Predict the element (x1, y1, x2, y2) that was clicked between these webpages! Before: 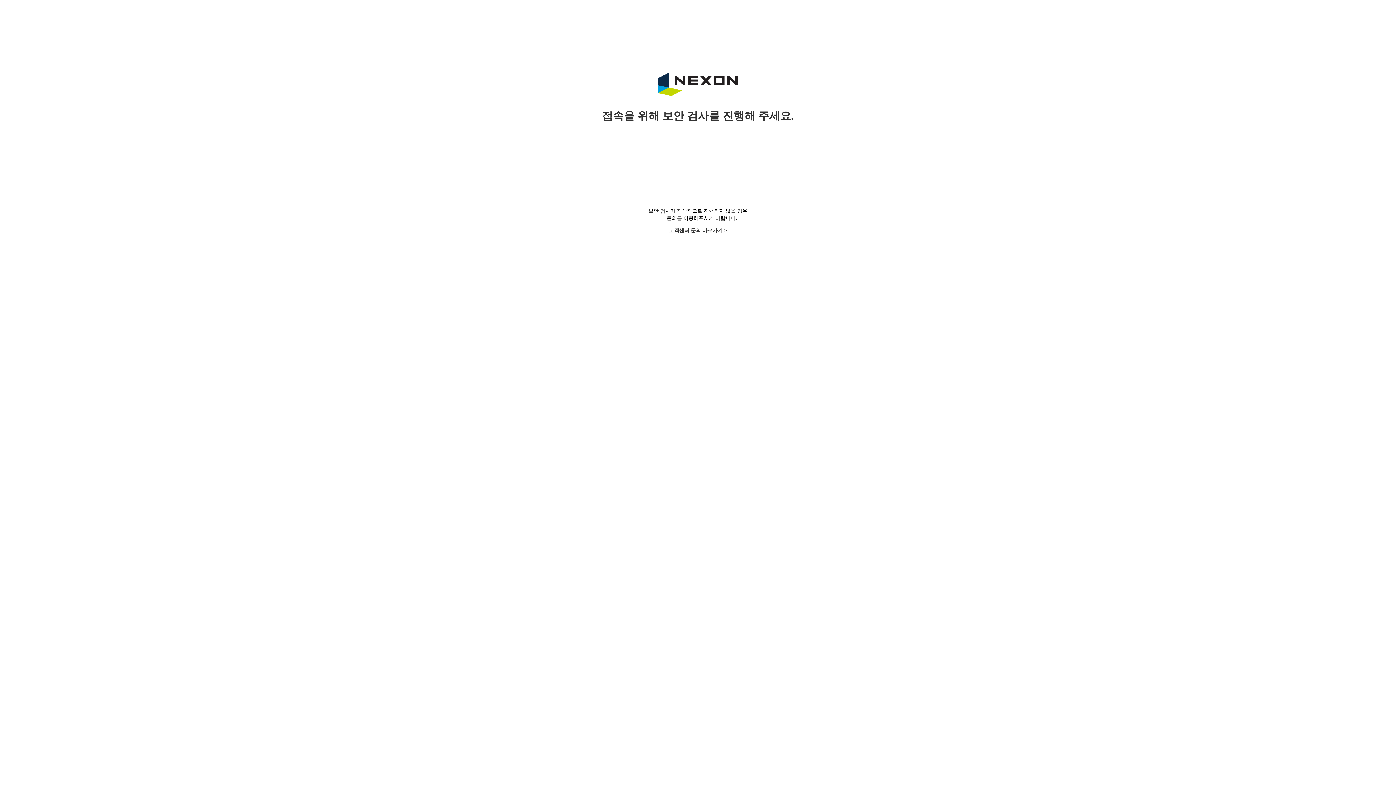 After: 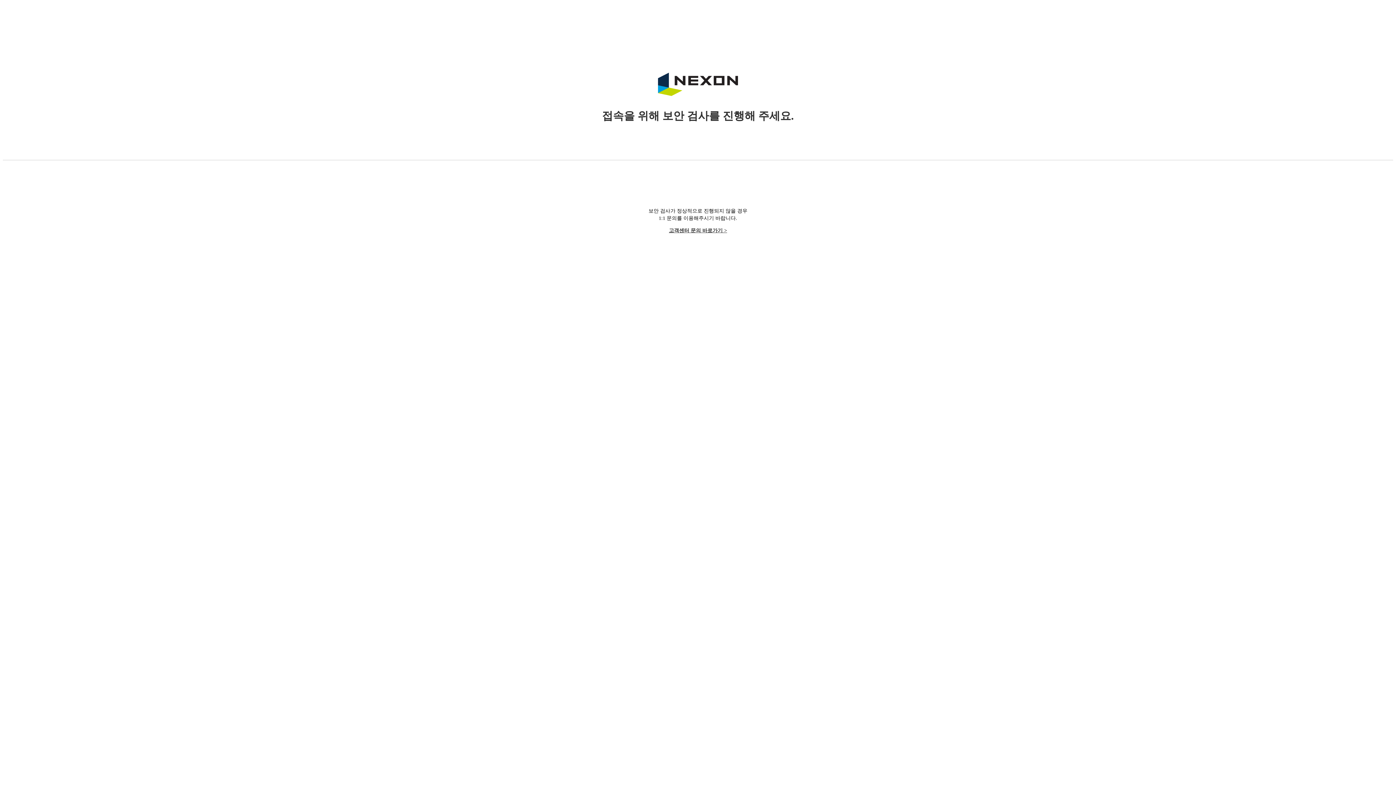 Action: bbox: (669, 228, 727, 233) label: 고객센터 문의 바로가기 >